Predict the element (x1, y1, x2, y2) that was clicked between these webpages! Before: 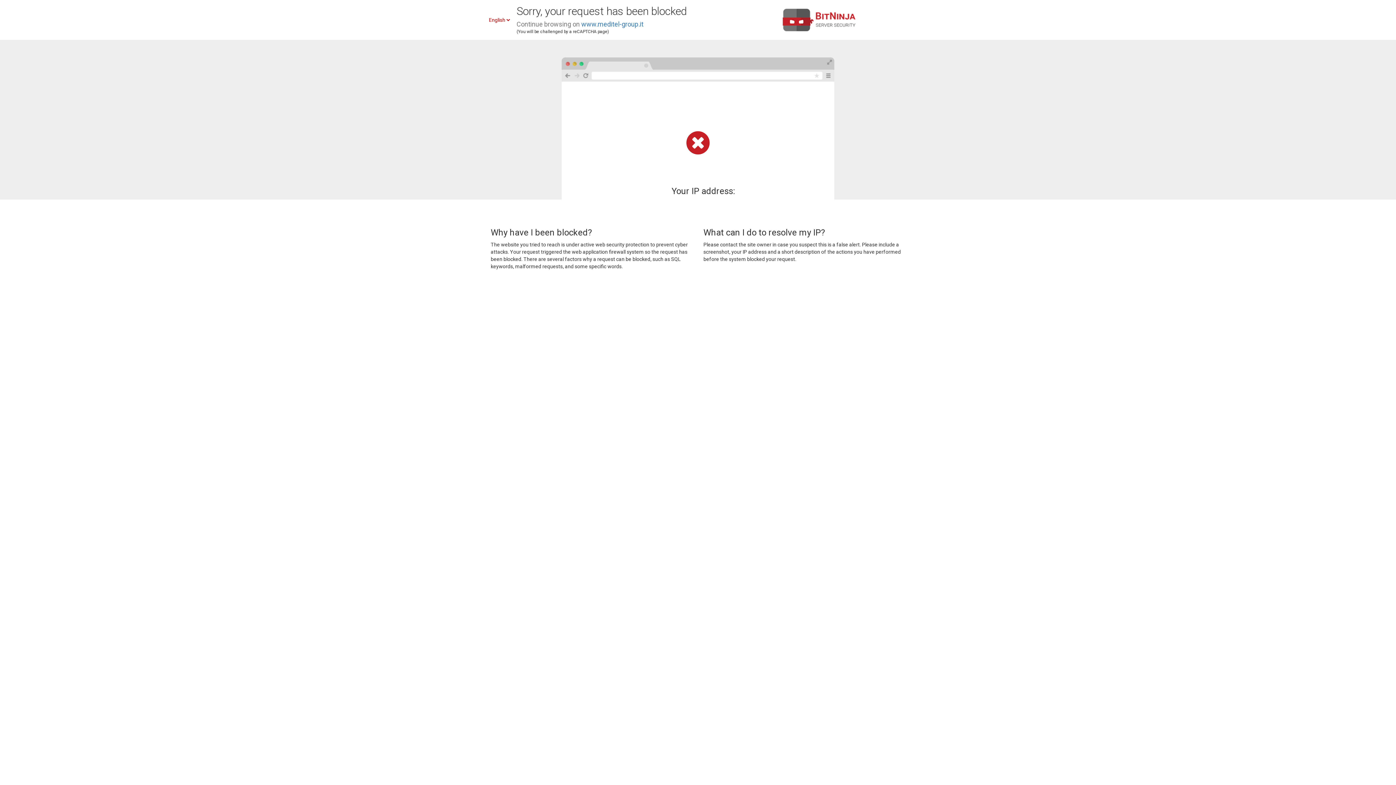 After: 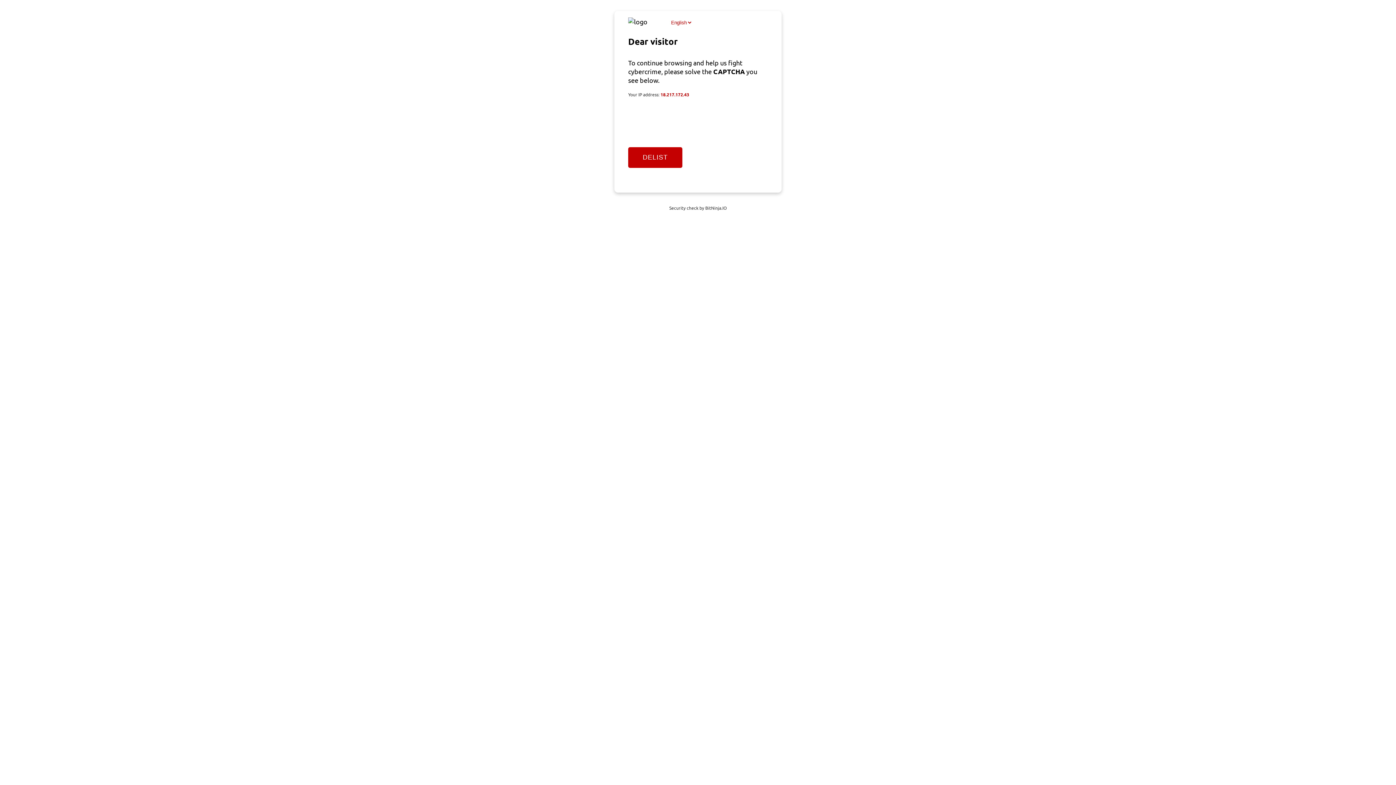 Action: label: www.meditel-group.it bbox: (581, 20, 643, 28)